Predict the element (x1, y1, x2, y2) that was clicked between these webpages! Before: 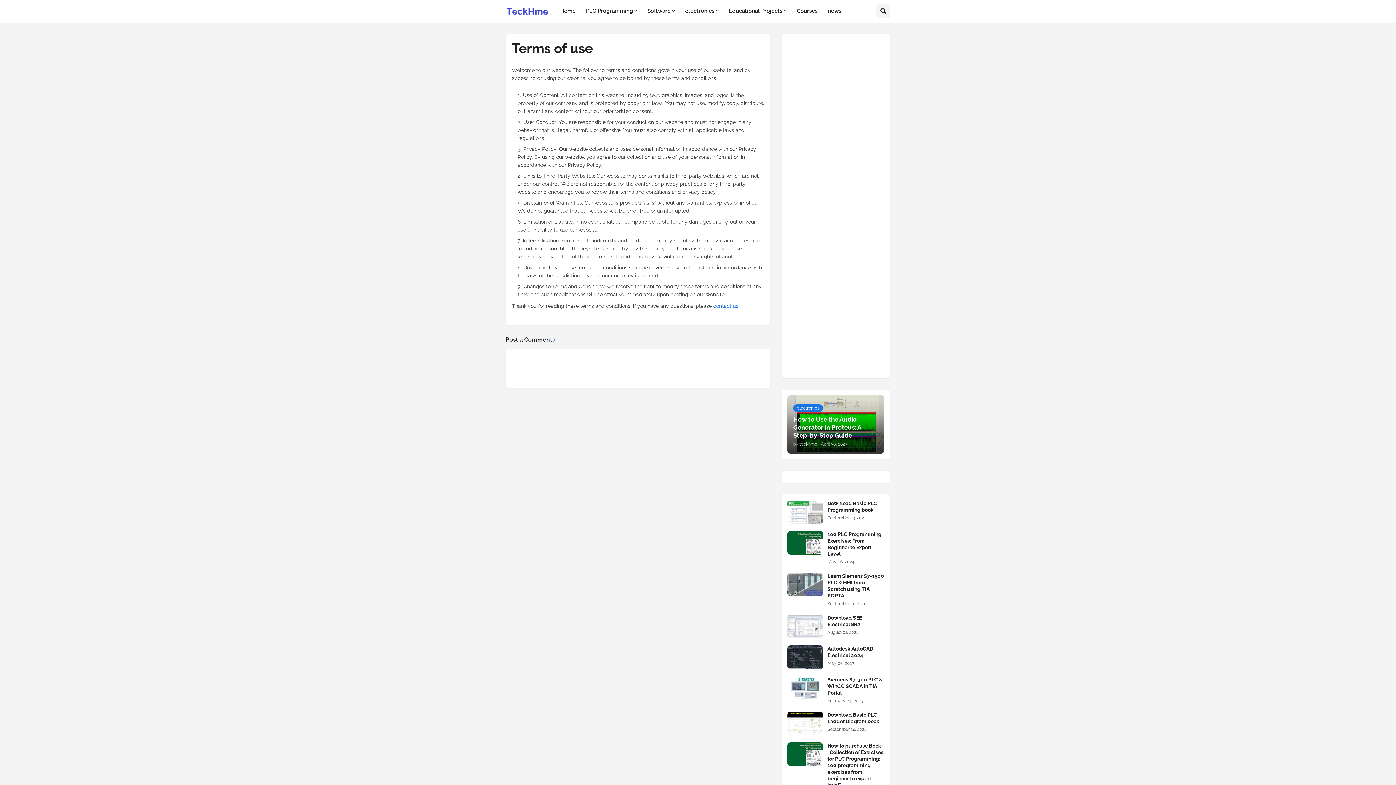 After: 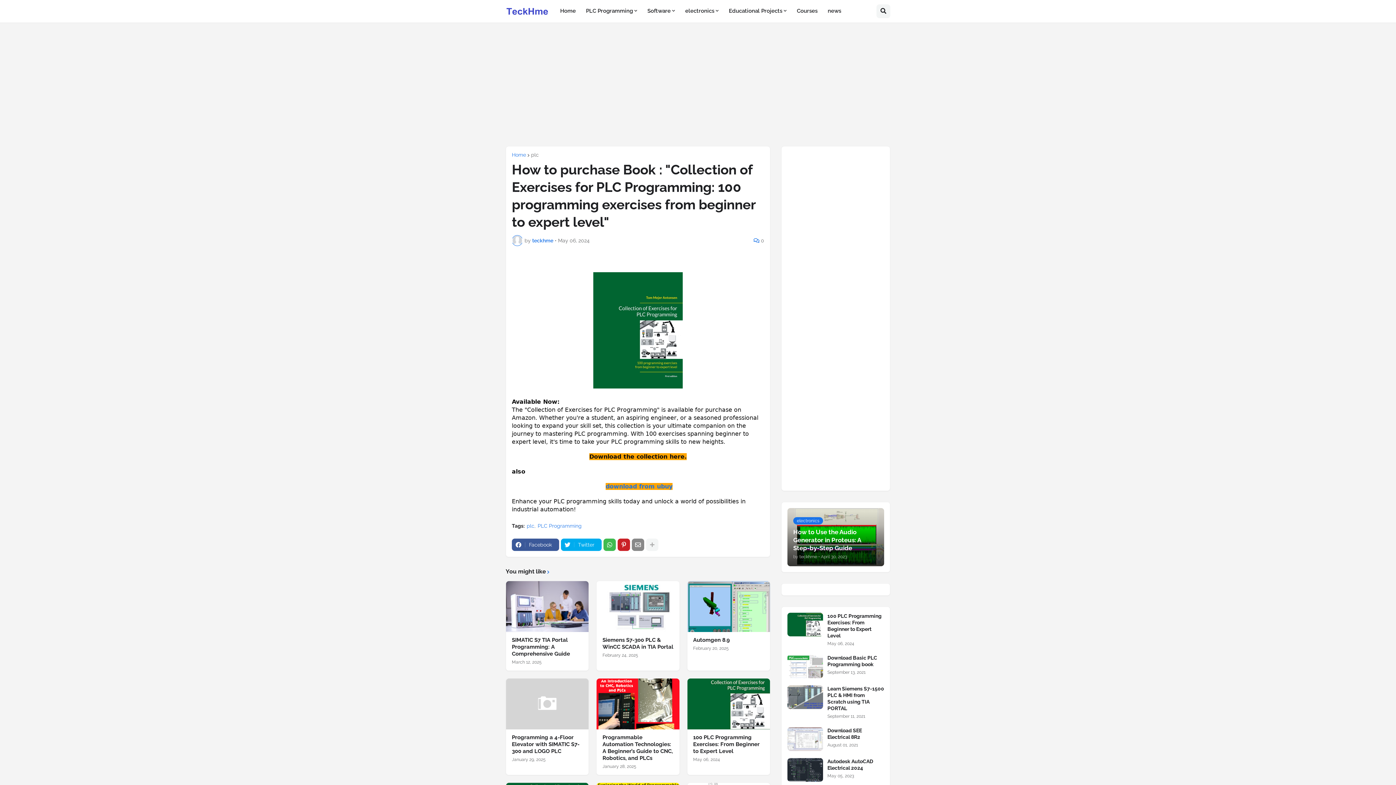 Action: bbox: (827, 742, 884, 788) label: How to purchase Book : "Collection of Exercises for PLC Programming: 100 programming exercises from beginner to expert level"